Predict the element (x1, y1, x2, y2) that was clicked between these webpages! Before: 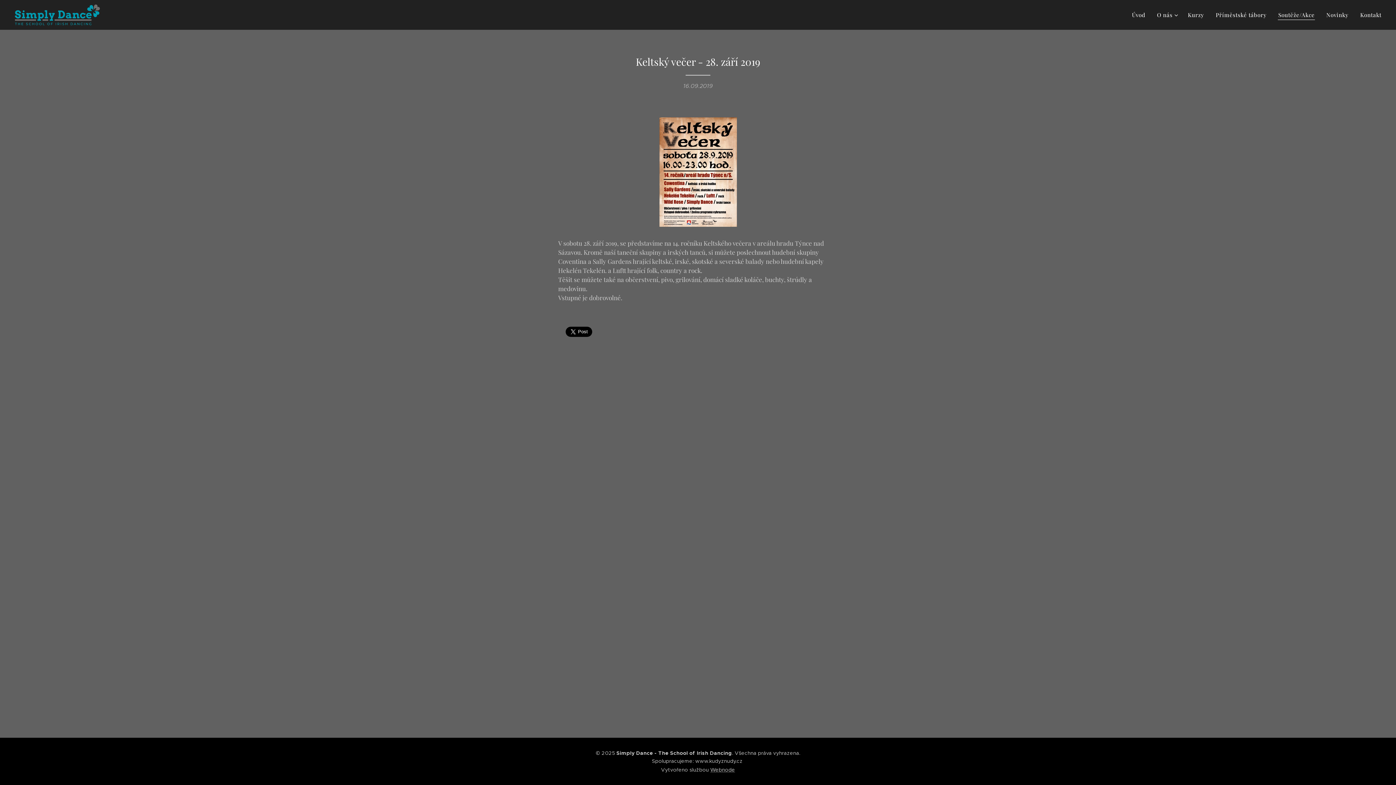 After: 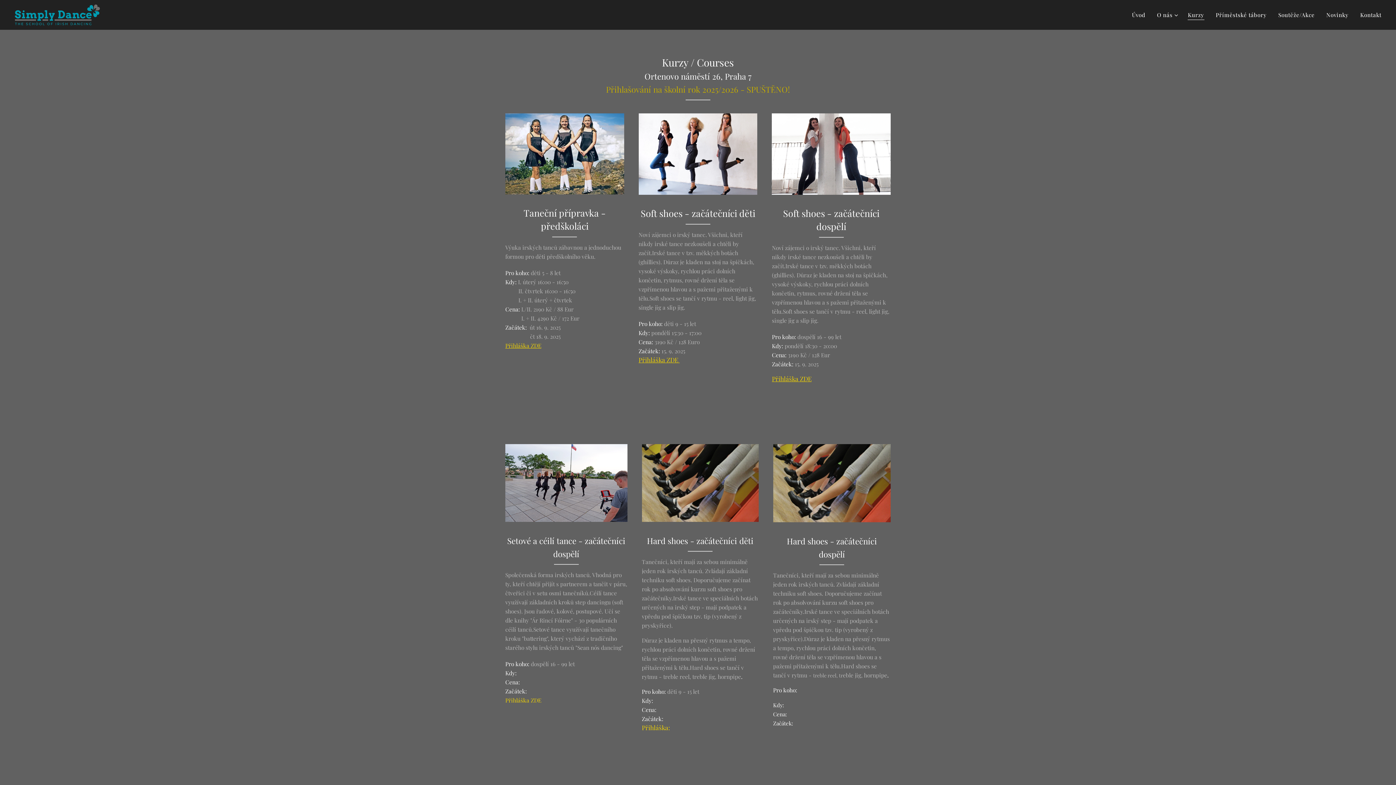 Action: bbox: (1182, 5, 1210, 24) label: Kurzy